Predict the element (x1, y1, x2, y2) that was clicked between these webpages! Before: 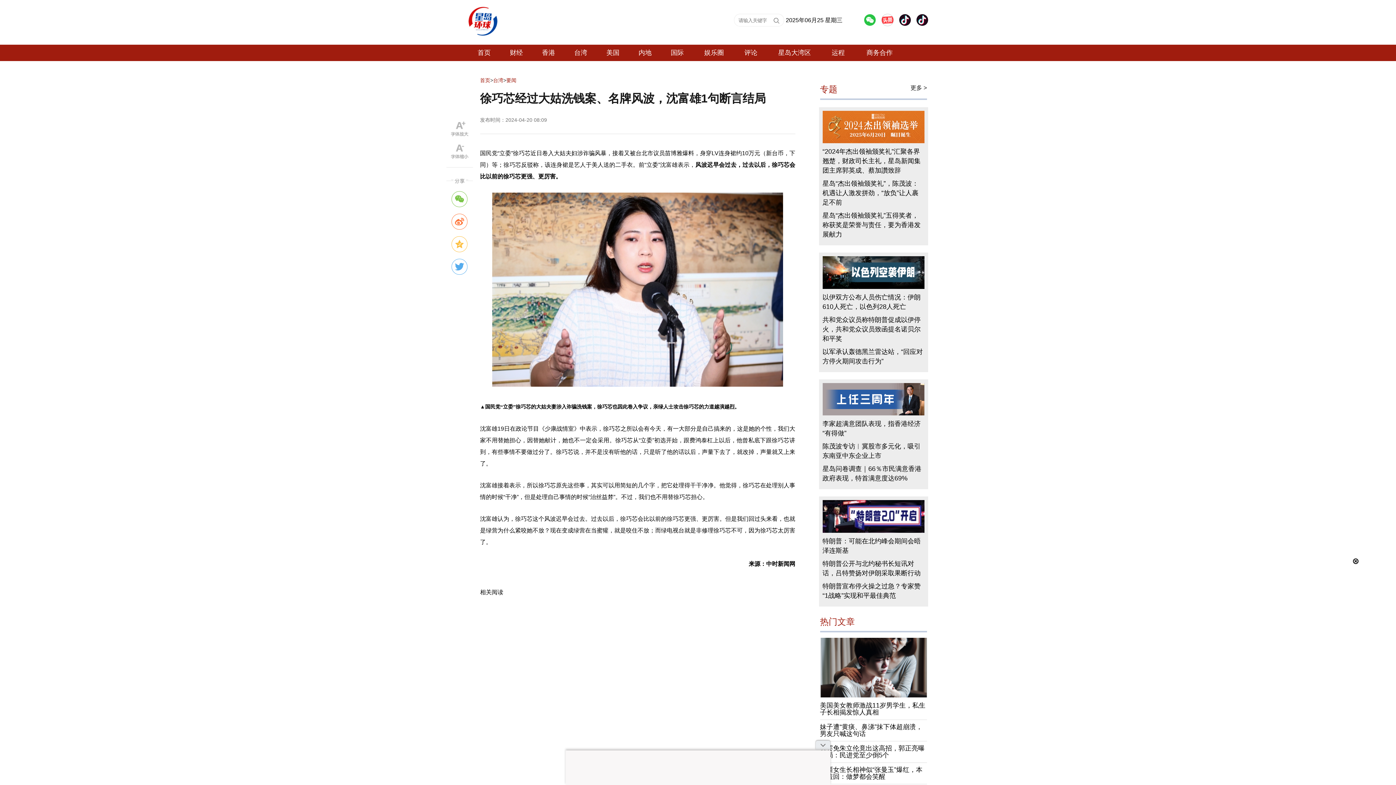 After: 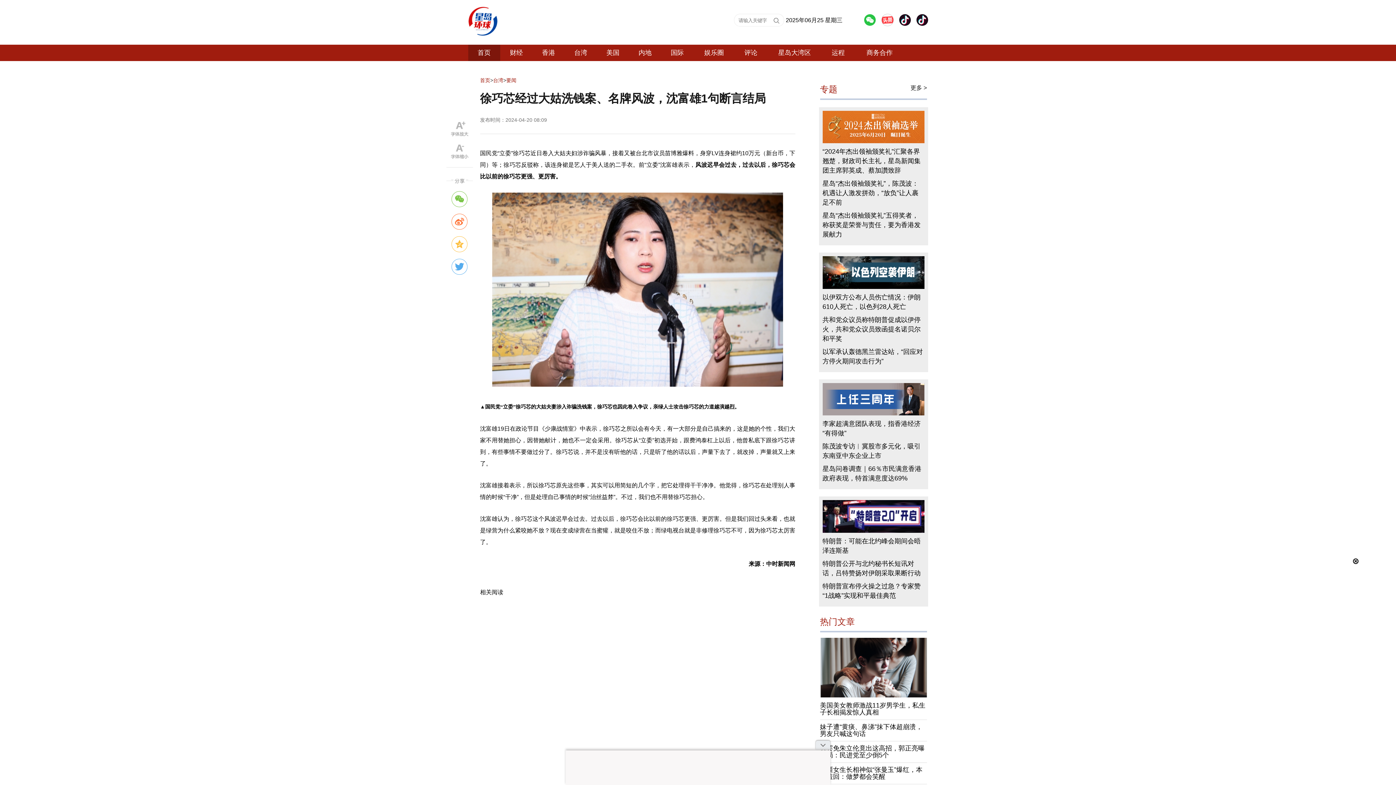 Action: label: 首页 bbox: (468, 44, 500, 61)